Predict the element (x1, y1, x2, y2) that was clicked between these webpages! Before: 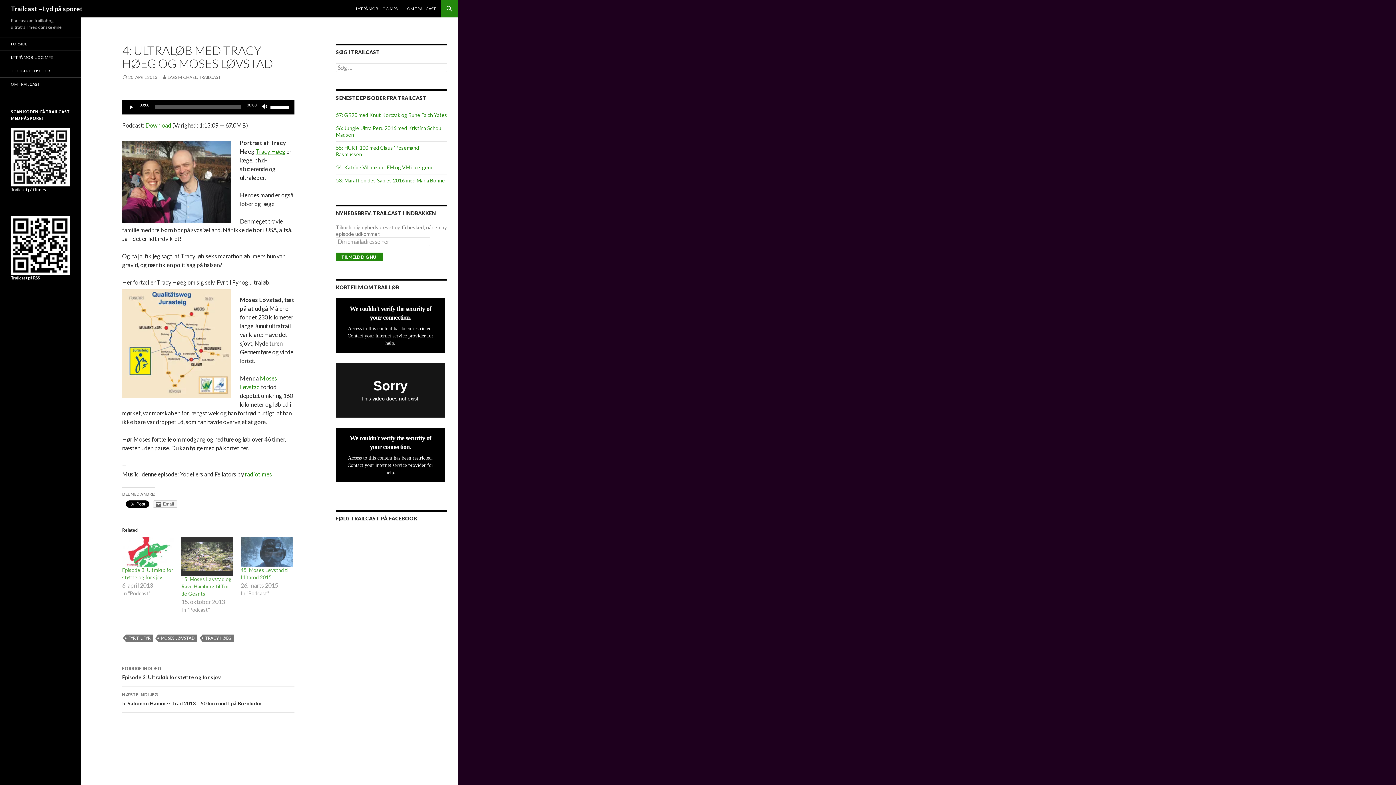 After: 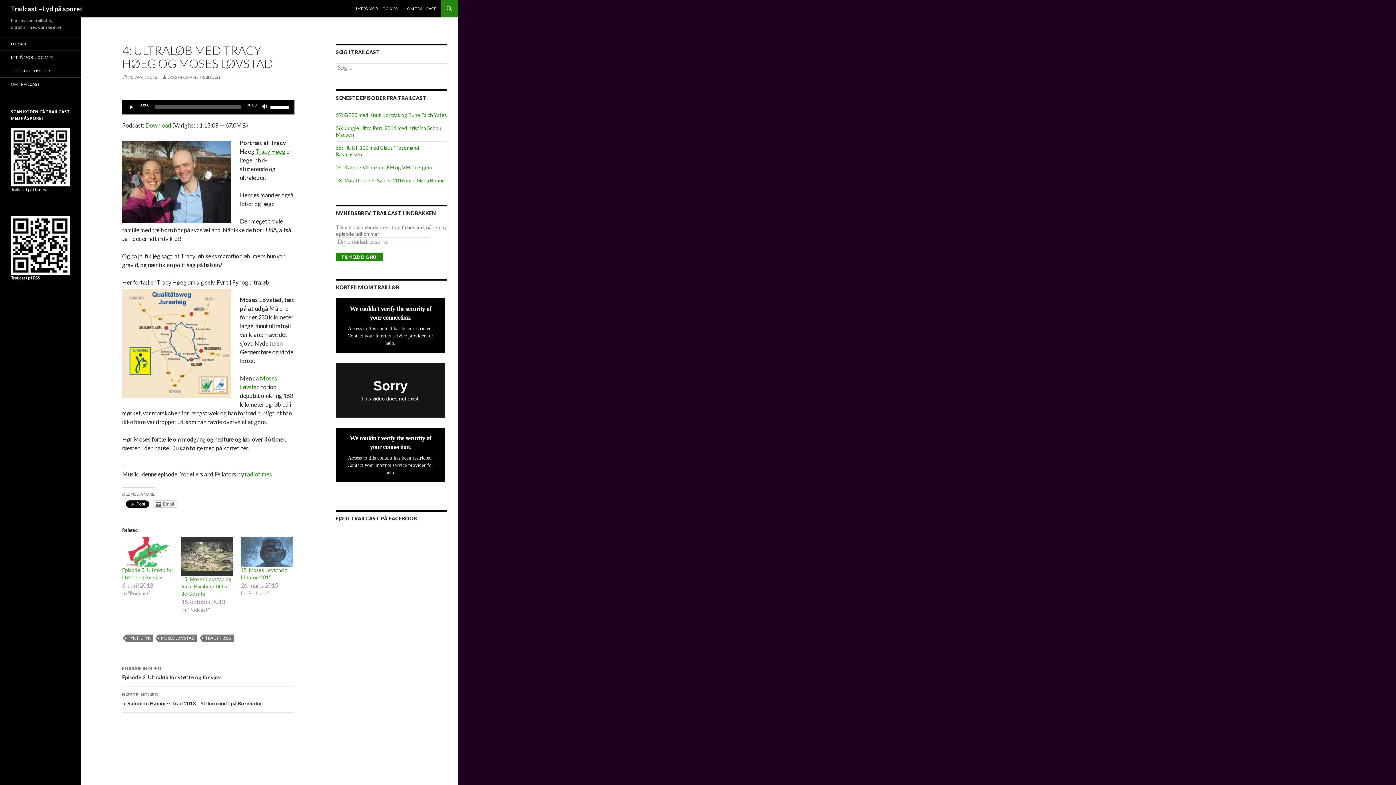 Action: bbox: (122, 74, 157, 80) label: 20. APRIL 2013